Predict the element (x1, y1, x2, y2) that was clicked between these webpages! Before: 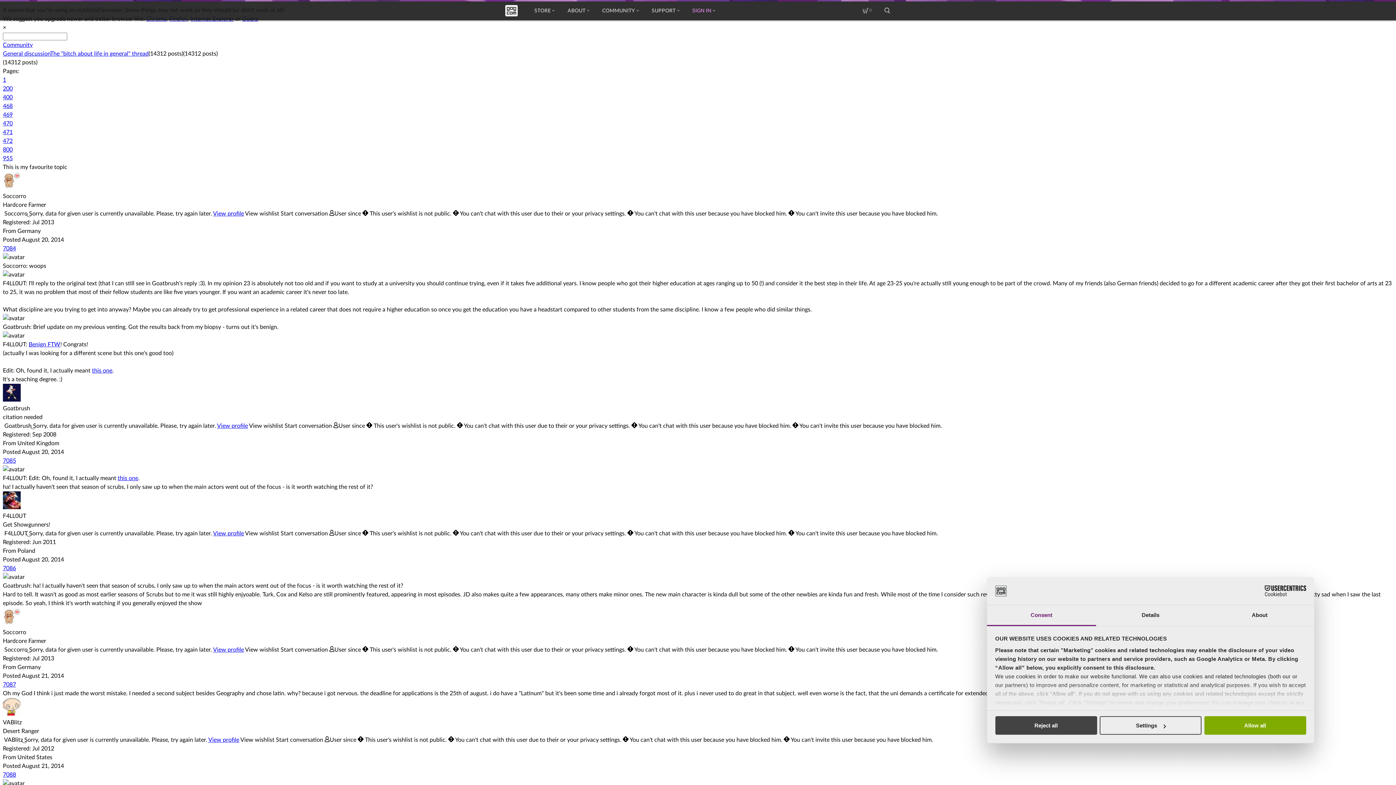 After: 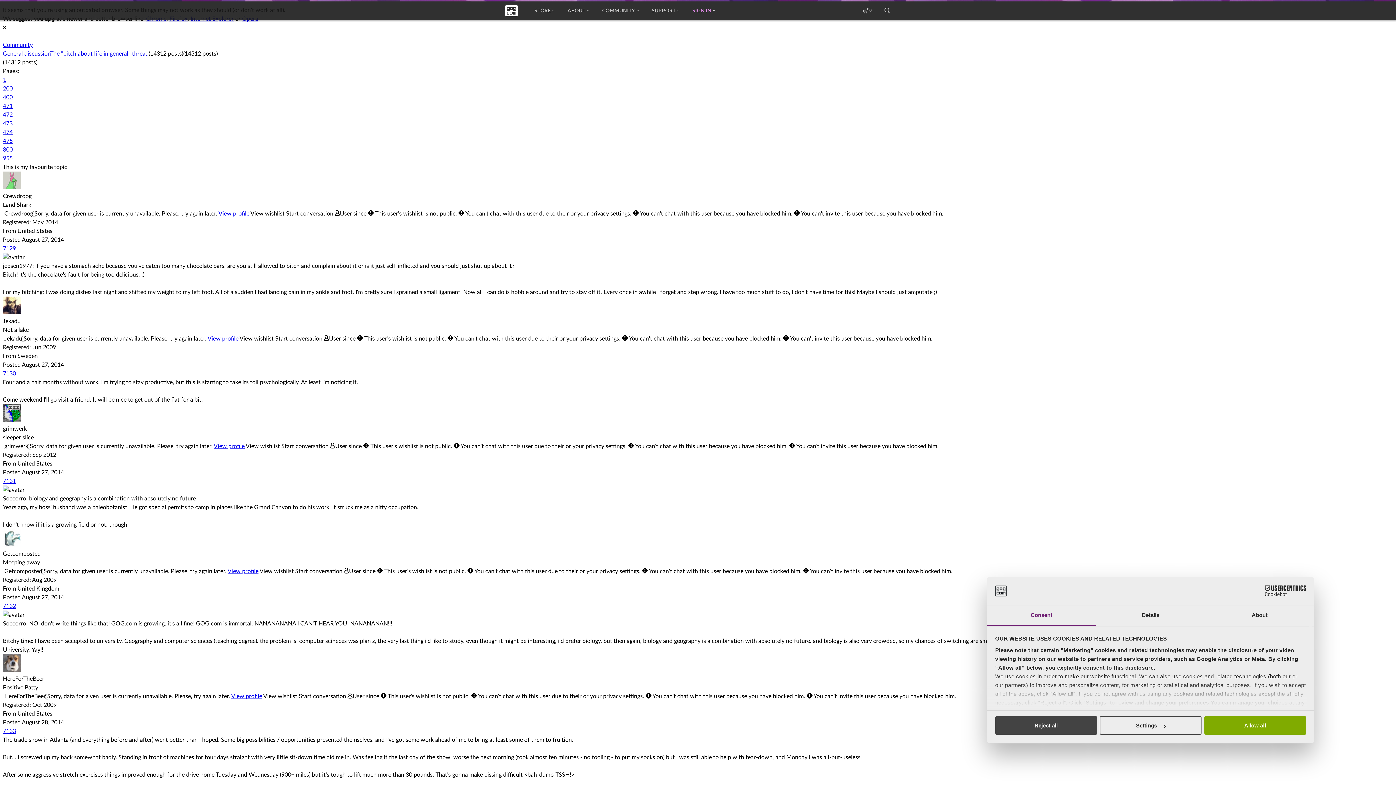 Action: bbox: (2, 772, 16, 778) label: 7088